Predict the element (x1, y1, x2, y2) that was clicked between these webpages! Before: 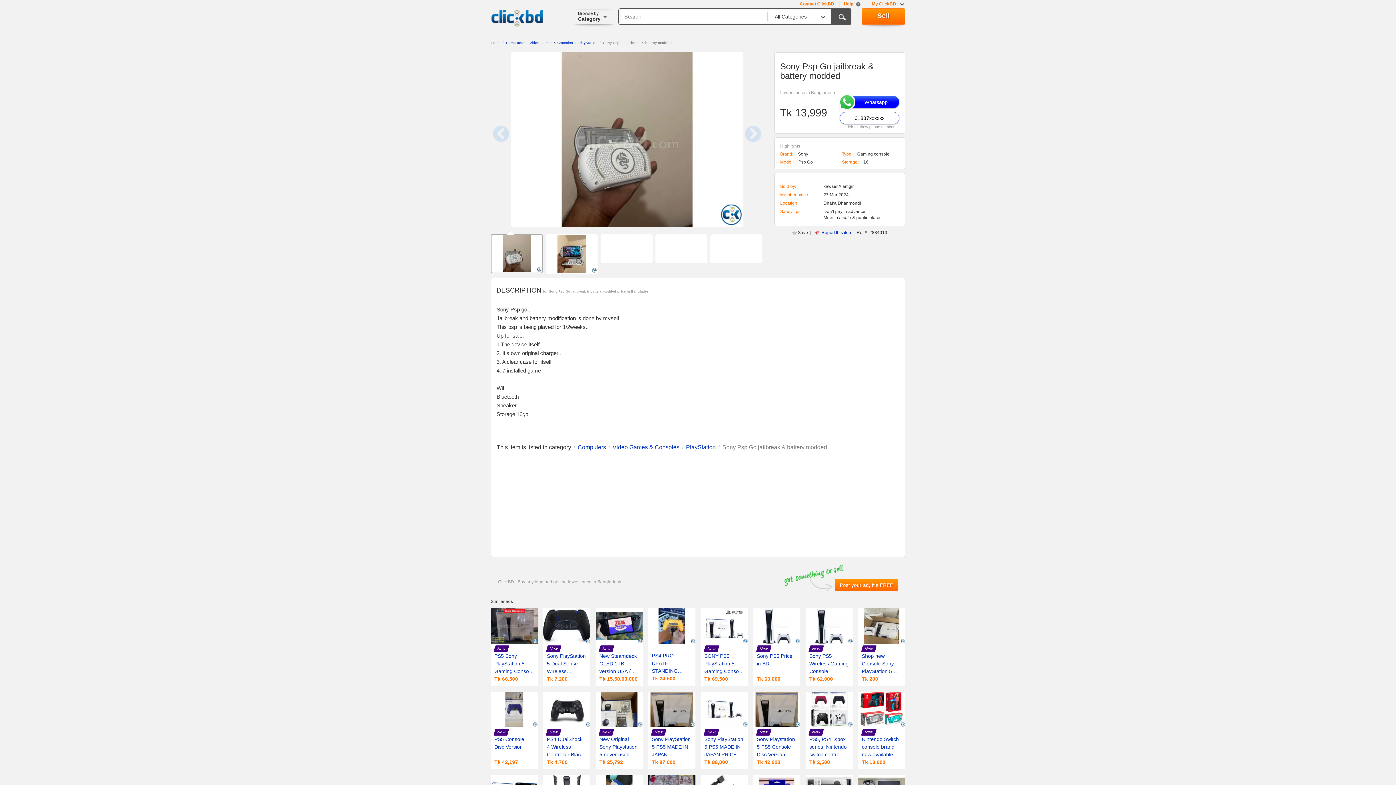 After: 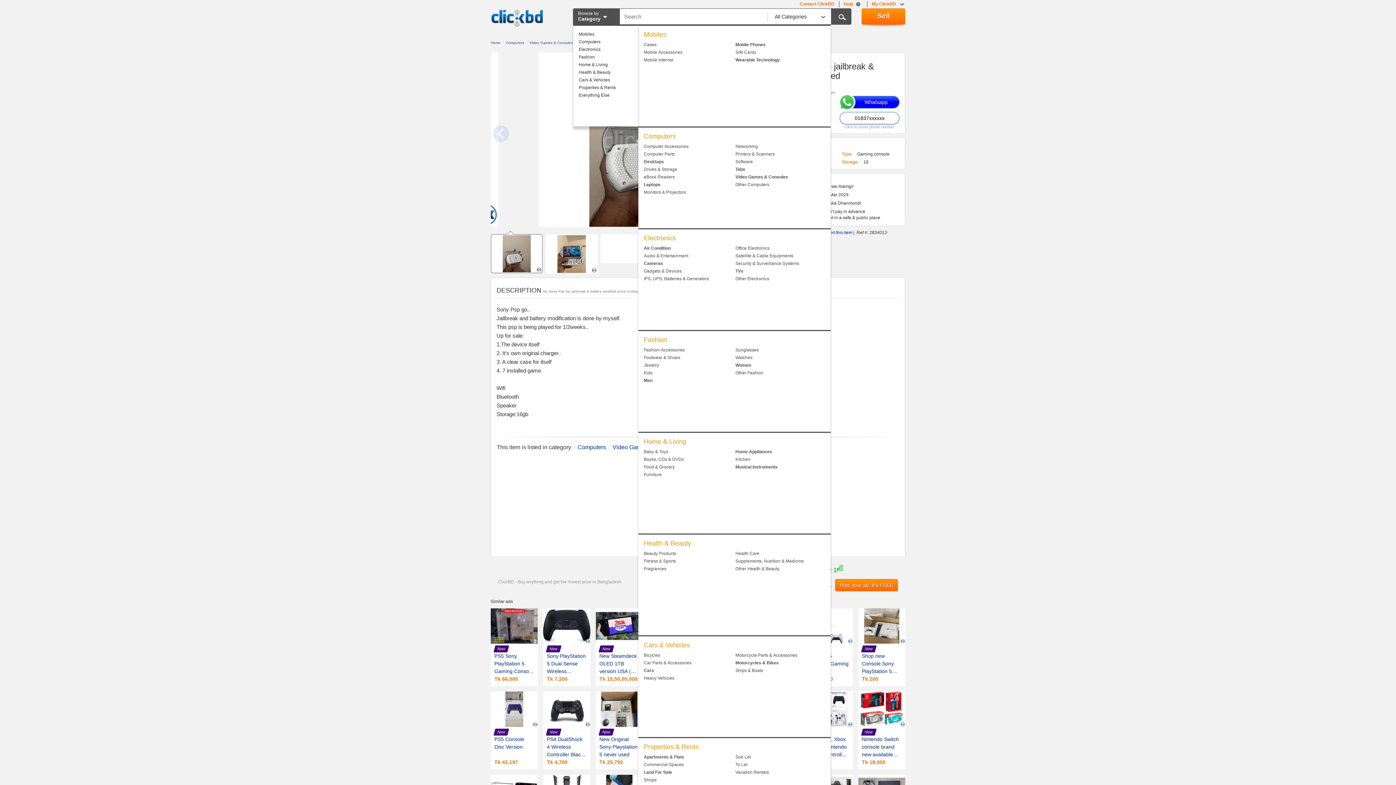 Action: bbox: (573, 8, 620, 26) label: Browse by Category